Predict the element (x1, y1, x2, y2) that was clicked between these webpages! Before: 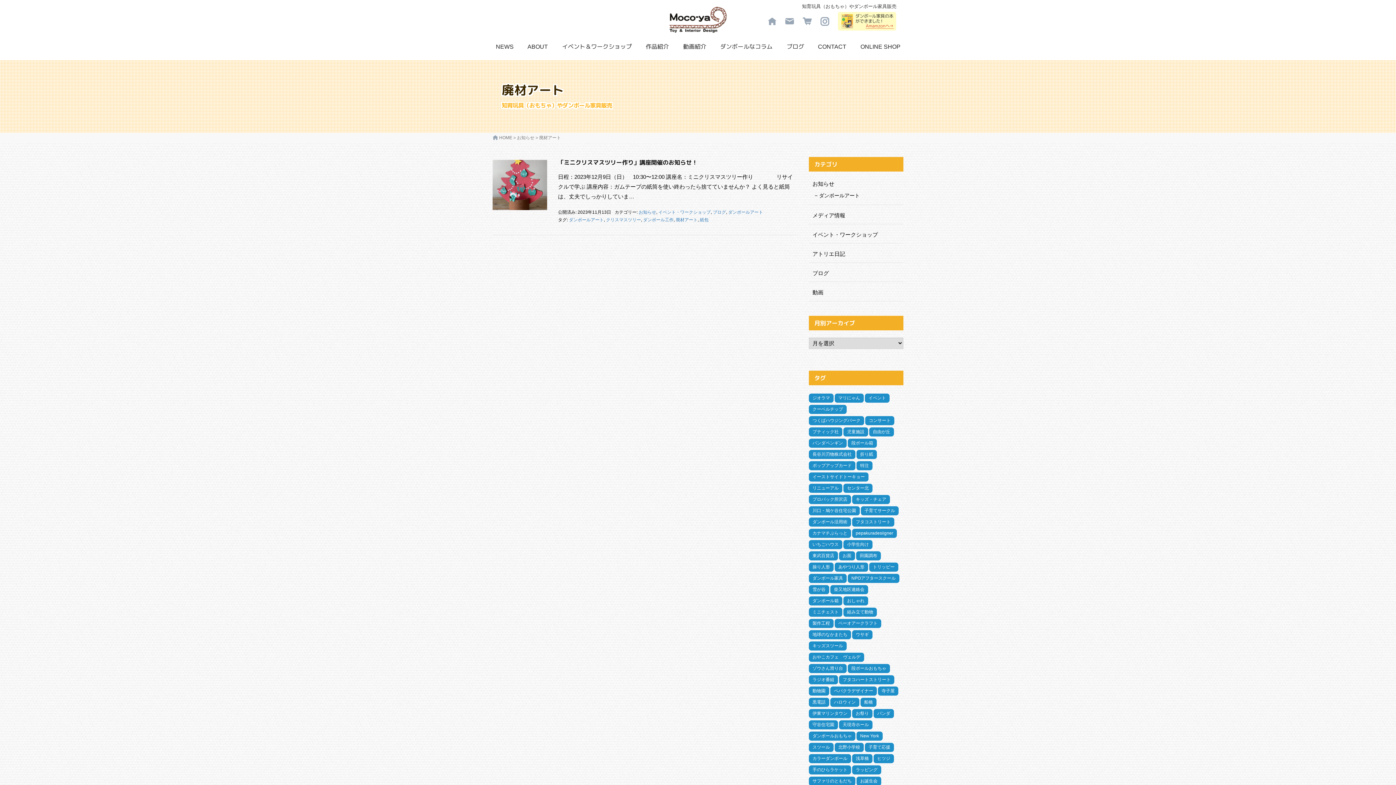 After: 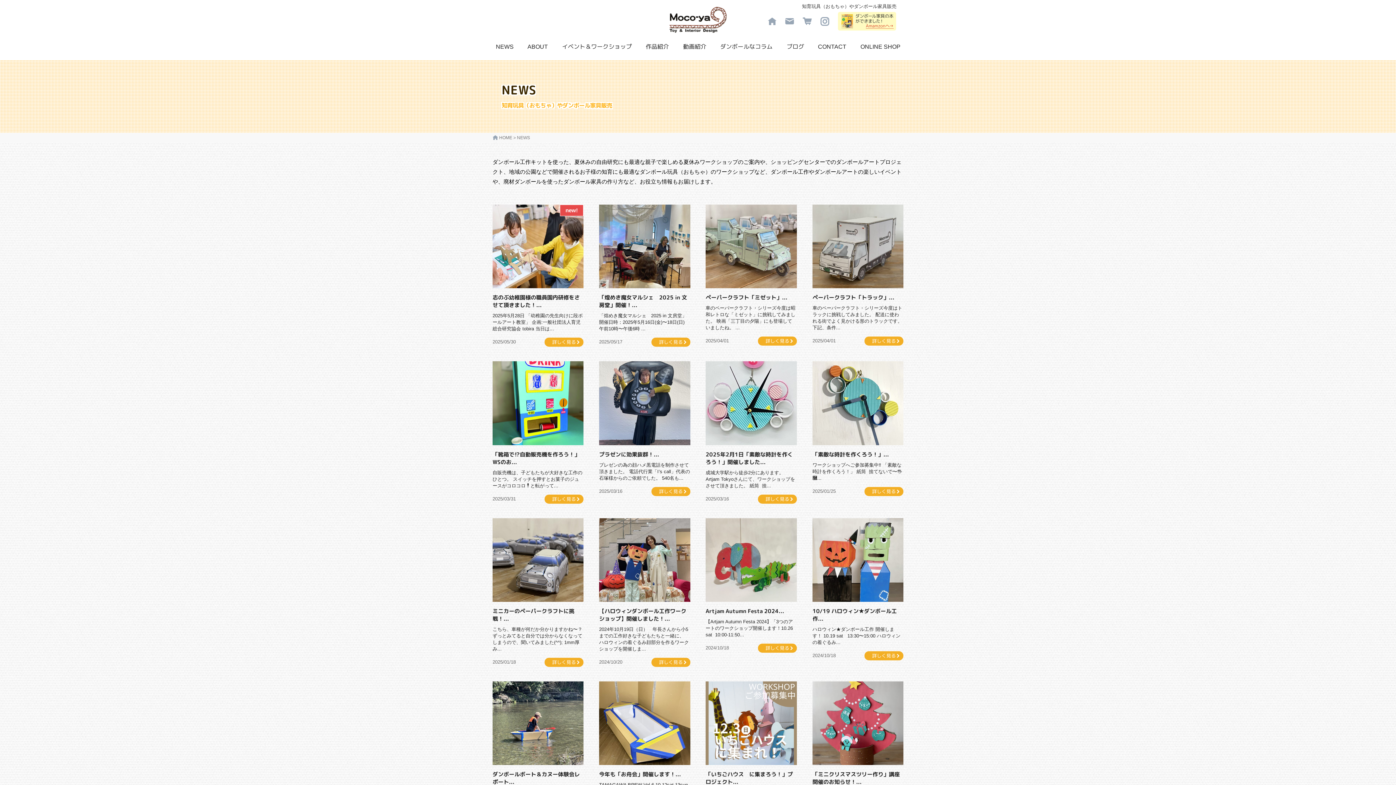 Action: label: NEWS bbox: (490, 33, 519, 60)